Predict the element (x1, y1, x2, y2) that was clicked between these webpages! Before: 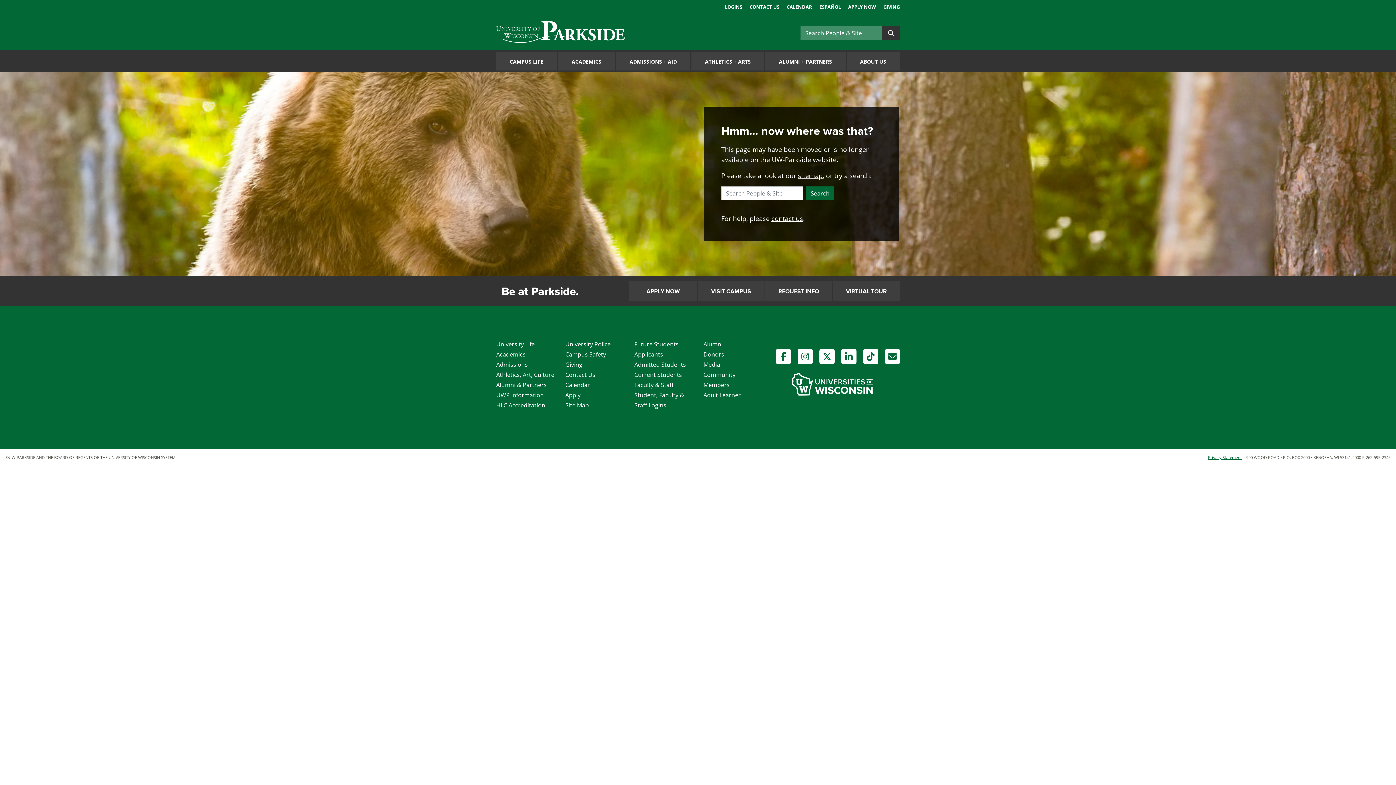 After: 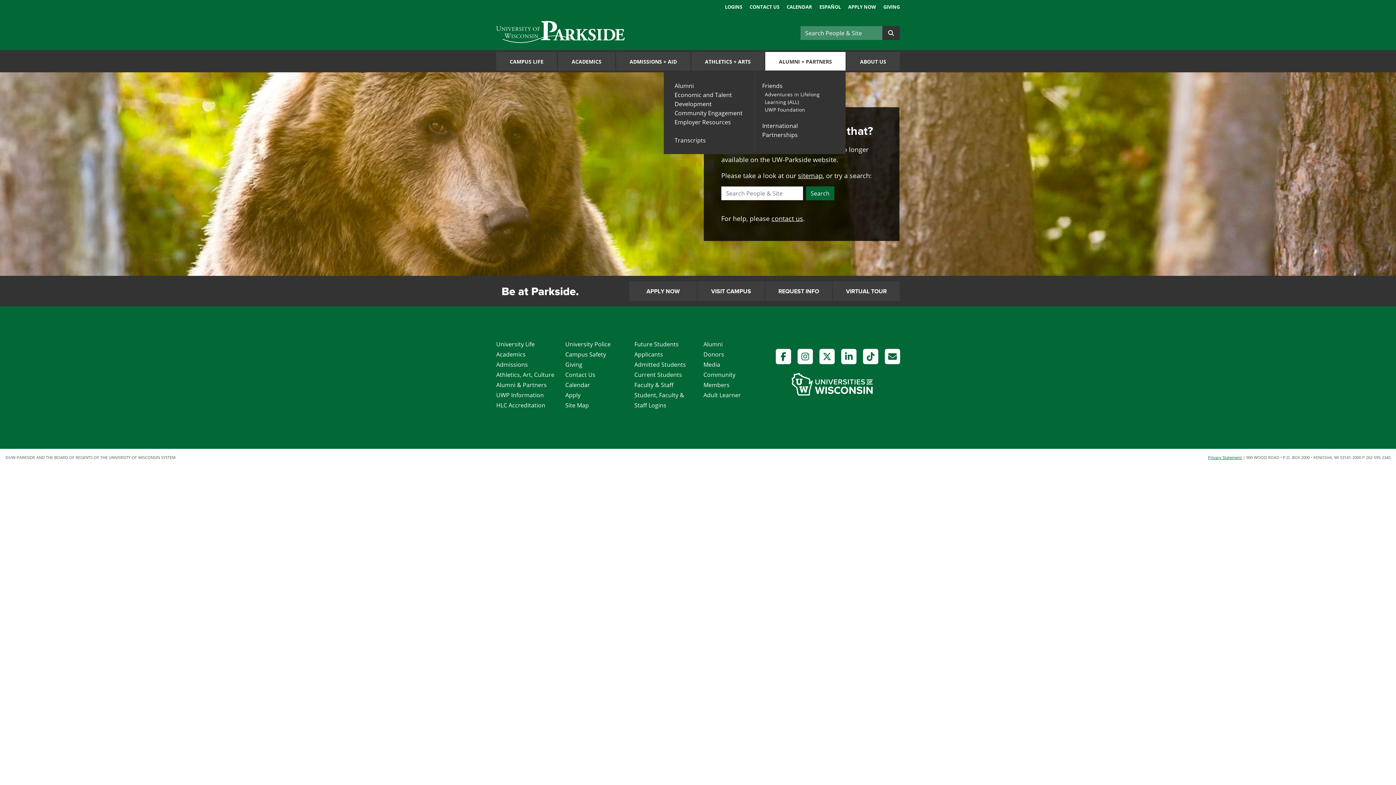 Action: label: ALUMNI + PARTNERS bbox: (765, 52, 845, 70)